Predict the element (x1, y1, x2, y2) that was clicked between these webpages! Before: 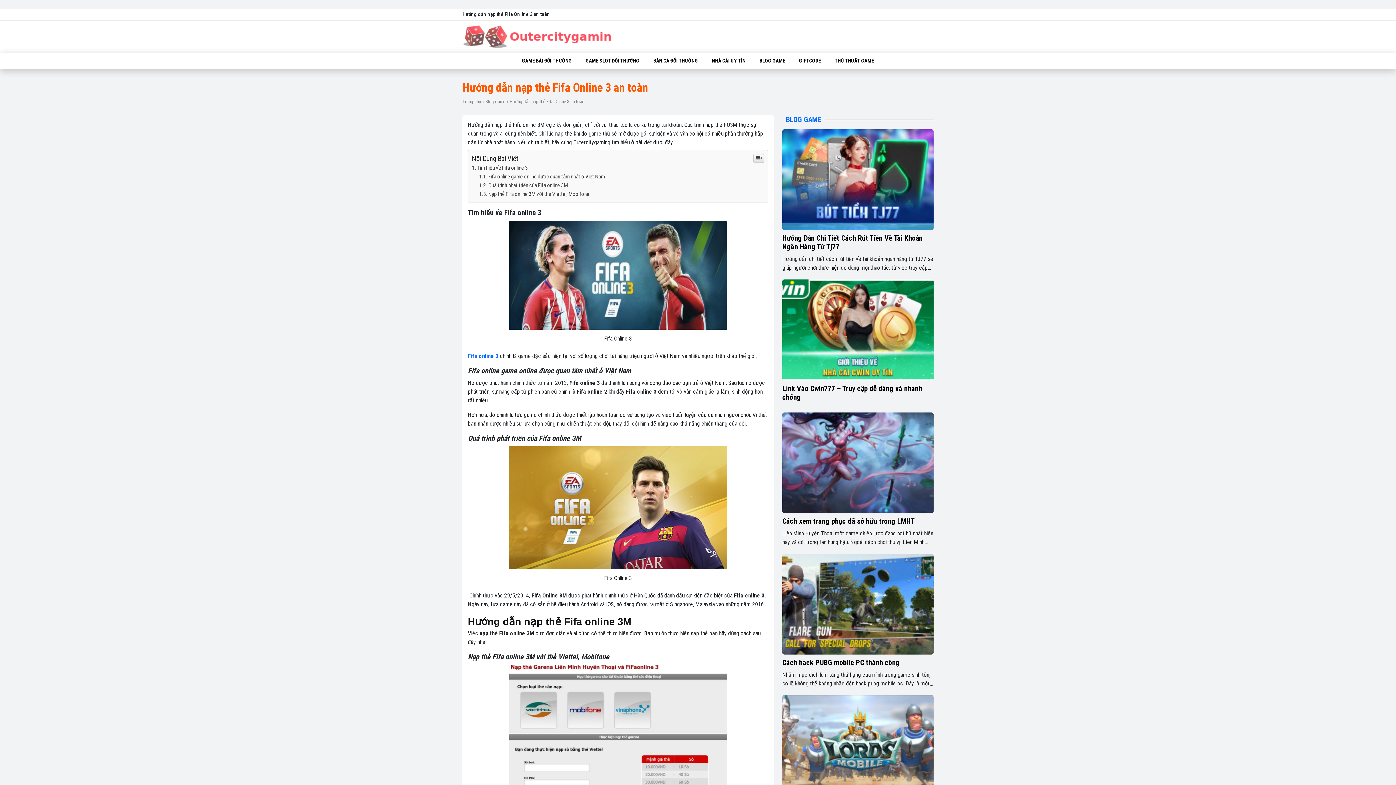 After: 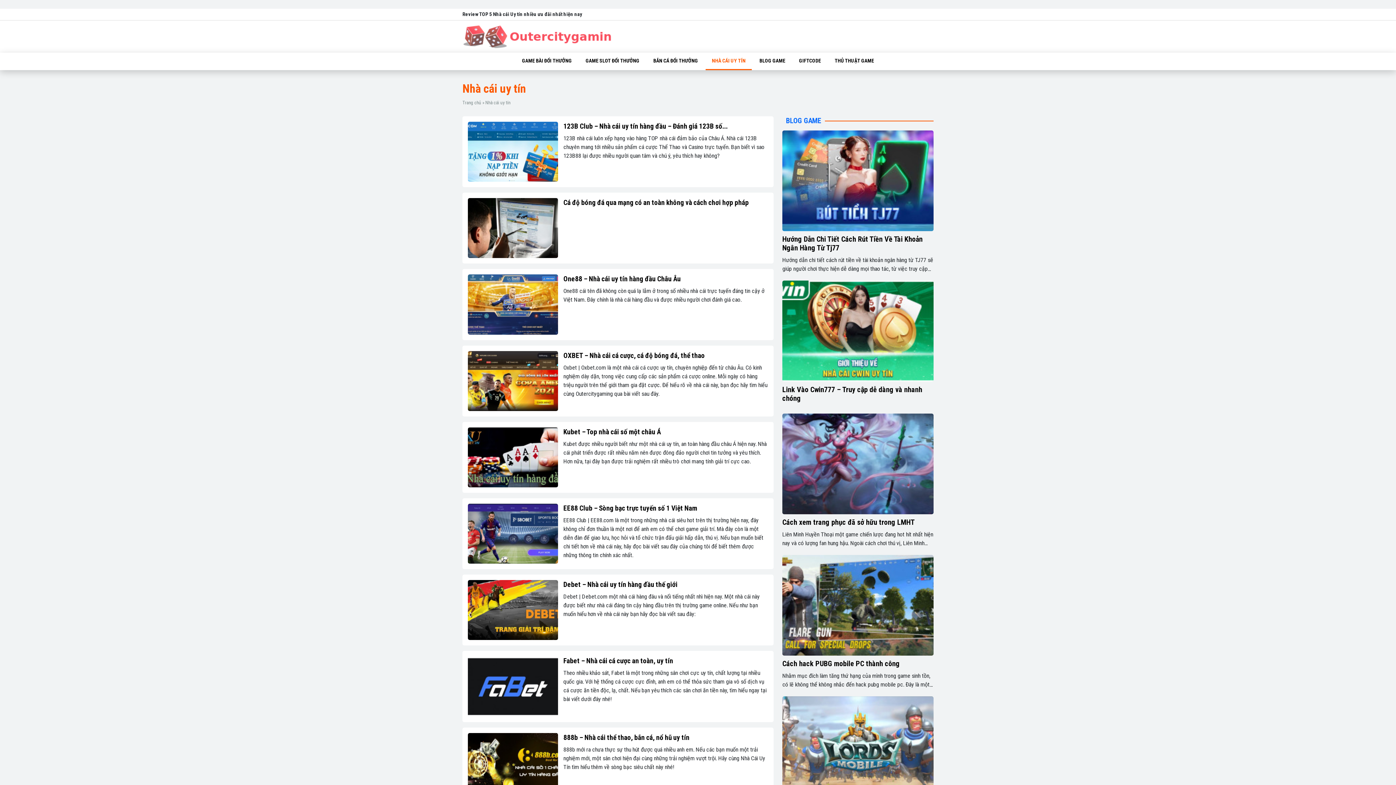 Action: bbox: (705, 52, 752, 69) label: NHÀ CÁI UY TÍN